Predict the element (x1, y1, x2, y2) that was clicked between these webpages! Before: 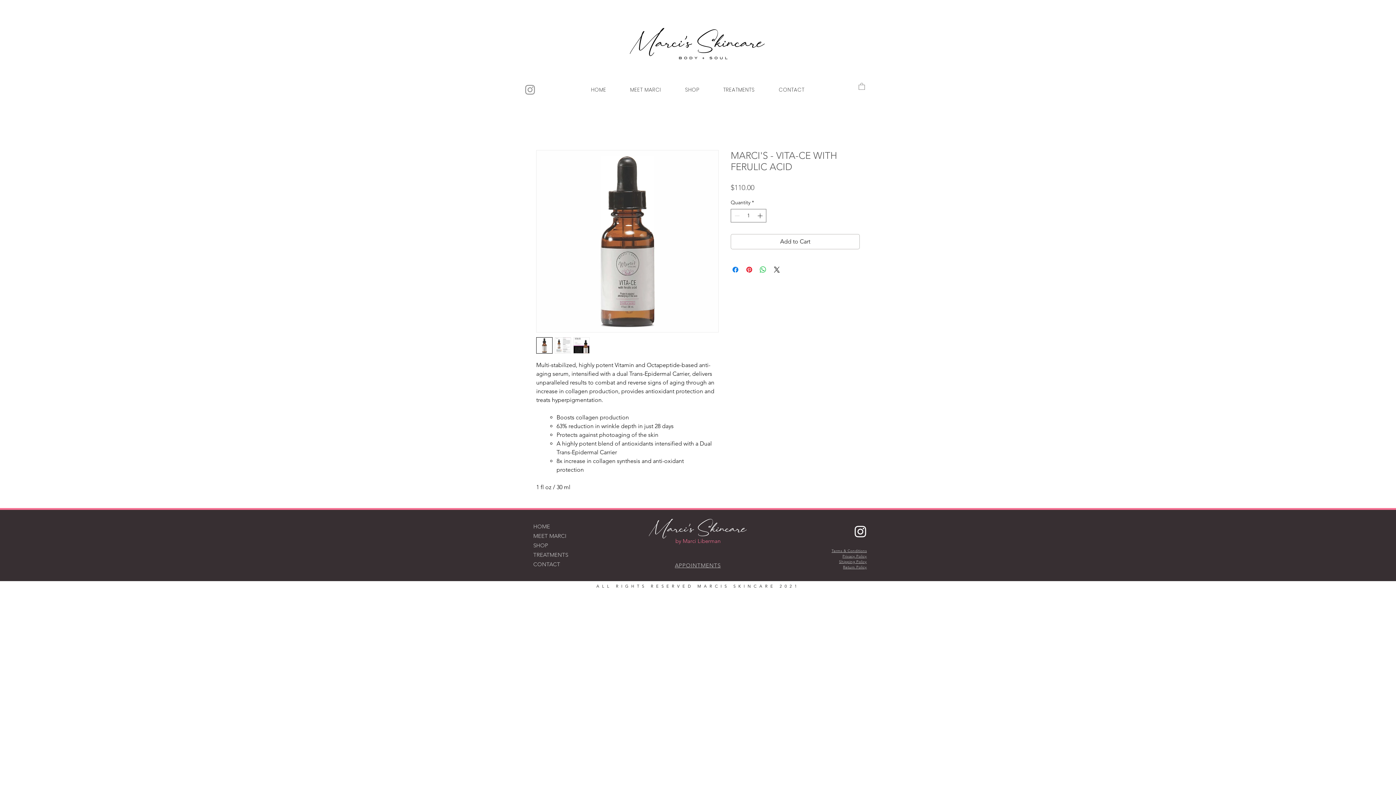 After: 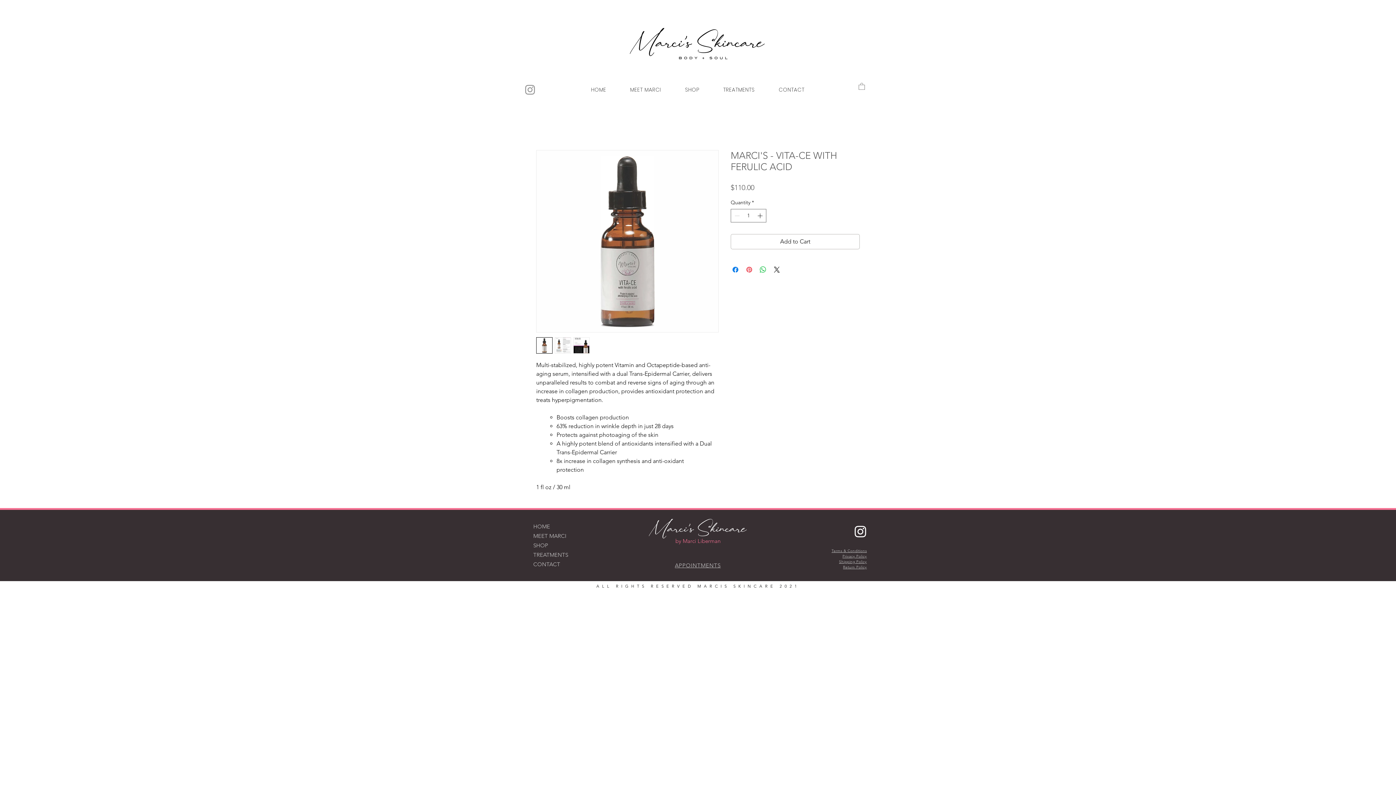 Action: bbox: (745, 265, 753, 274) label: Pin on Pinterest